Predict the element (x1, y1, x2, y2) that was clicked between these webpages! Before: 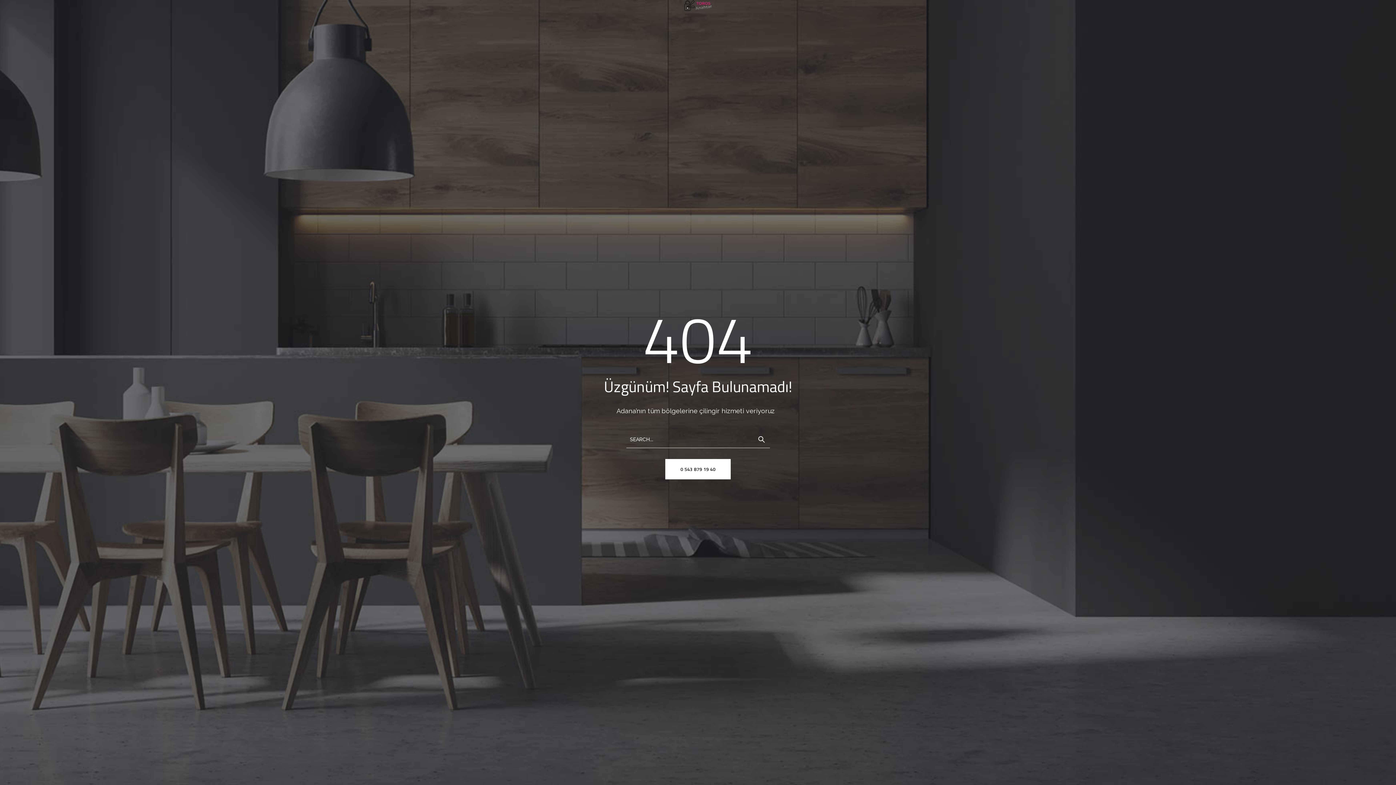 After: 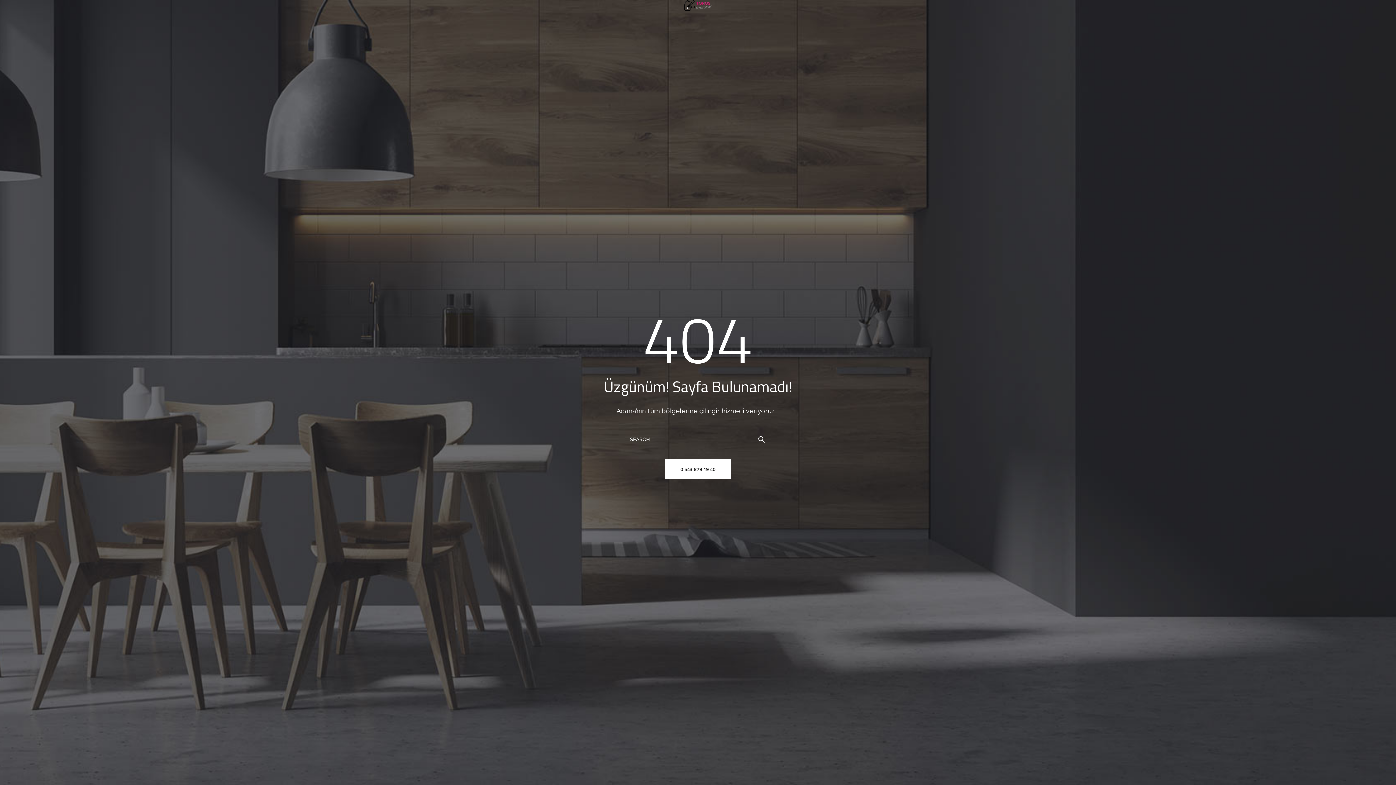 Action: bbox: (604, 374, 792, 398) label: Üzgünüm! Sayfa Bulunamadı!